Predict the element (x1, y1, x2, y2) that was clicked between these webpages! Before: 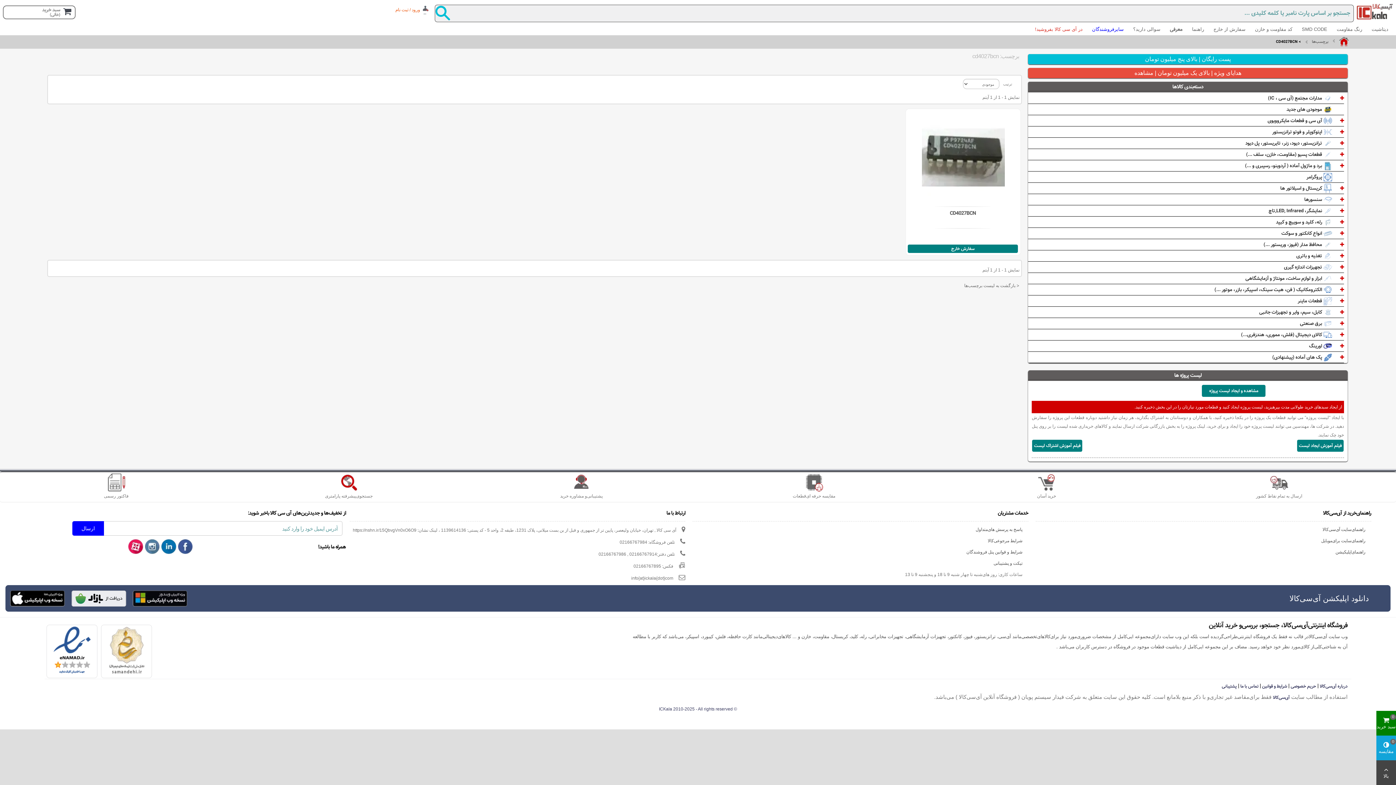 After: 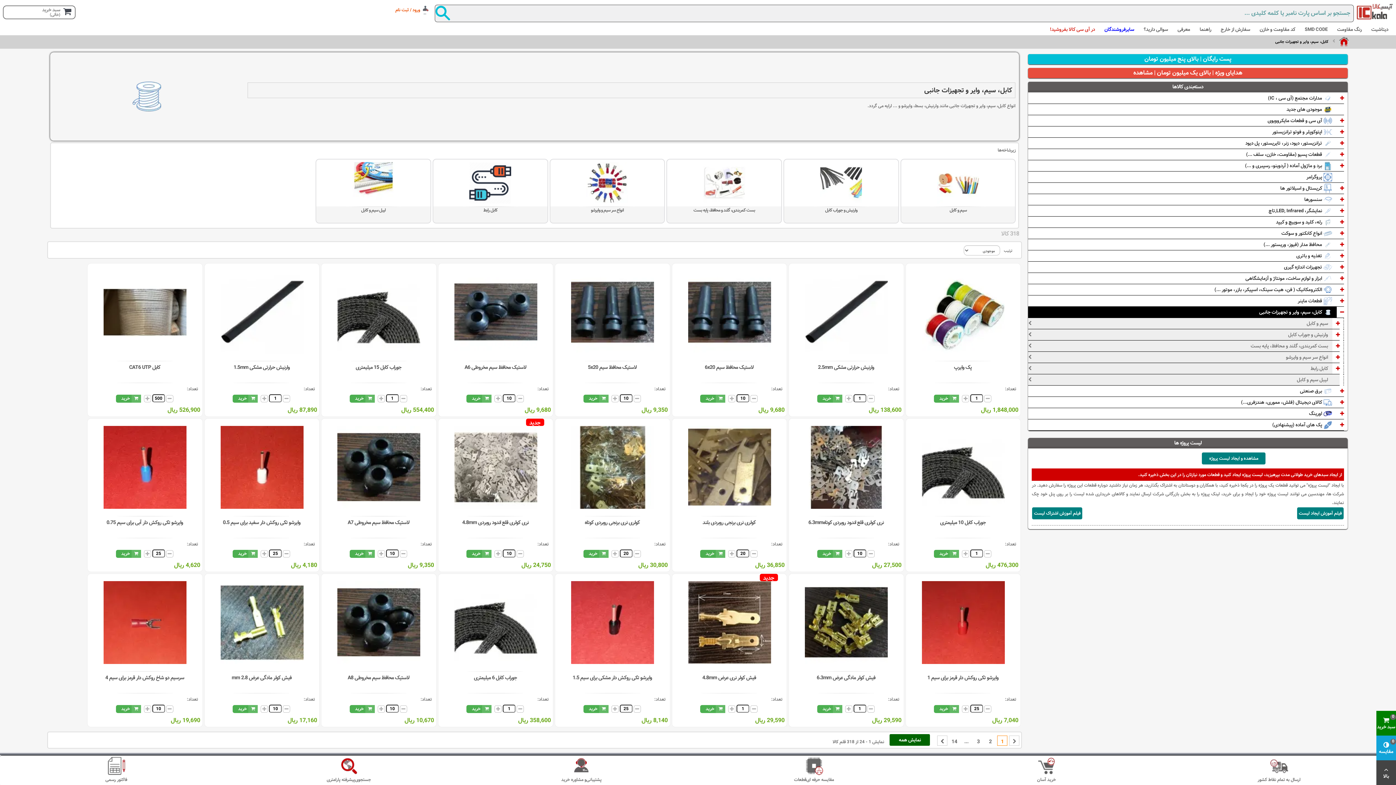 Action: label:  کابل، سیم، وایر و تجهیزات جانبی bbox: (1028, 306, 1344, 318)